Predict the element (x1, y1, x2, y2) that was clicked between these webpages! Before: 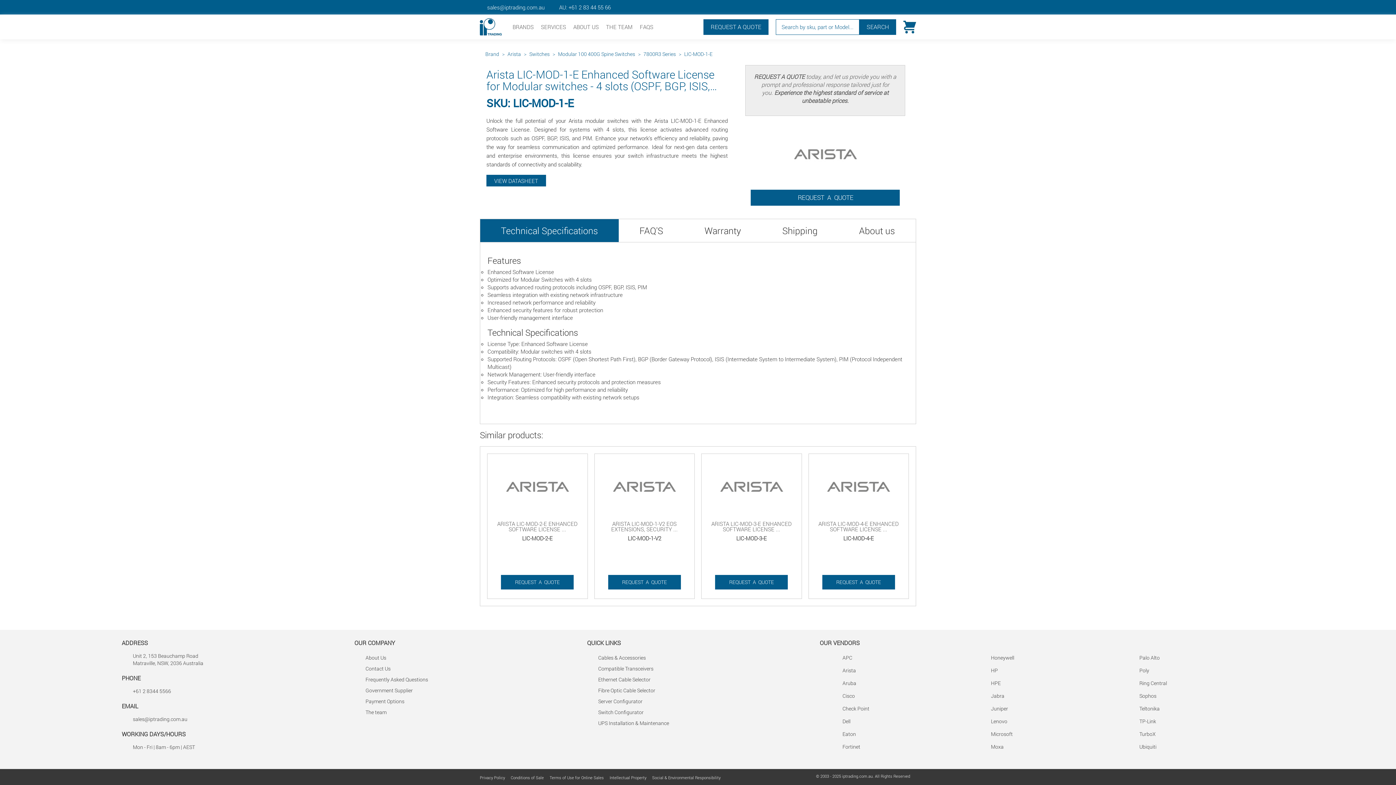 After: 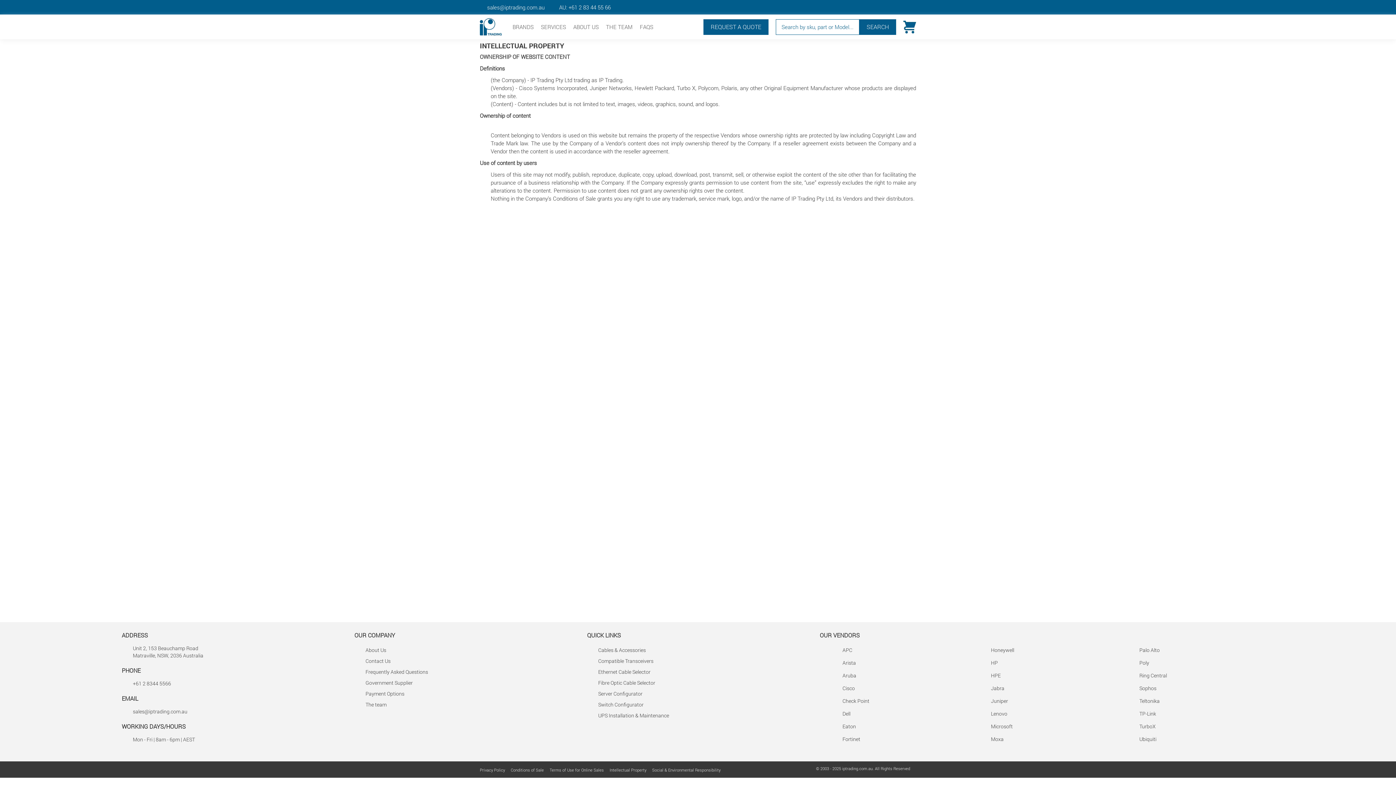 Action: bbox: (609, 775, 646, 780) label: Intellectual Property